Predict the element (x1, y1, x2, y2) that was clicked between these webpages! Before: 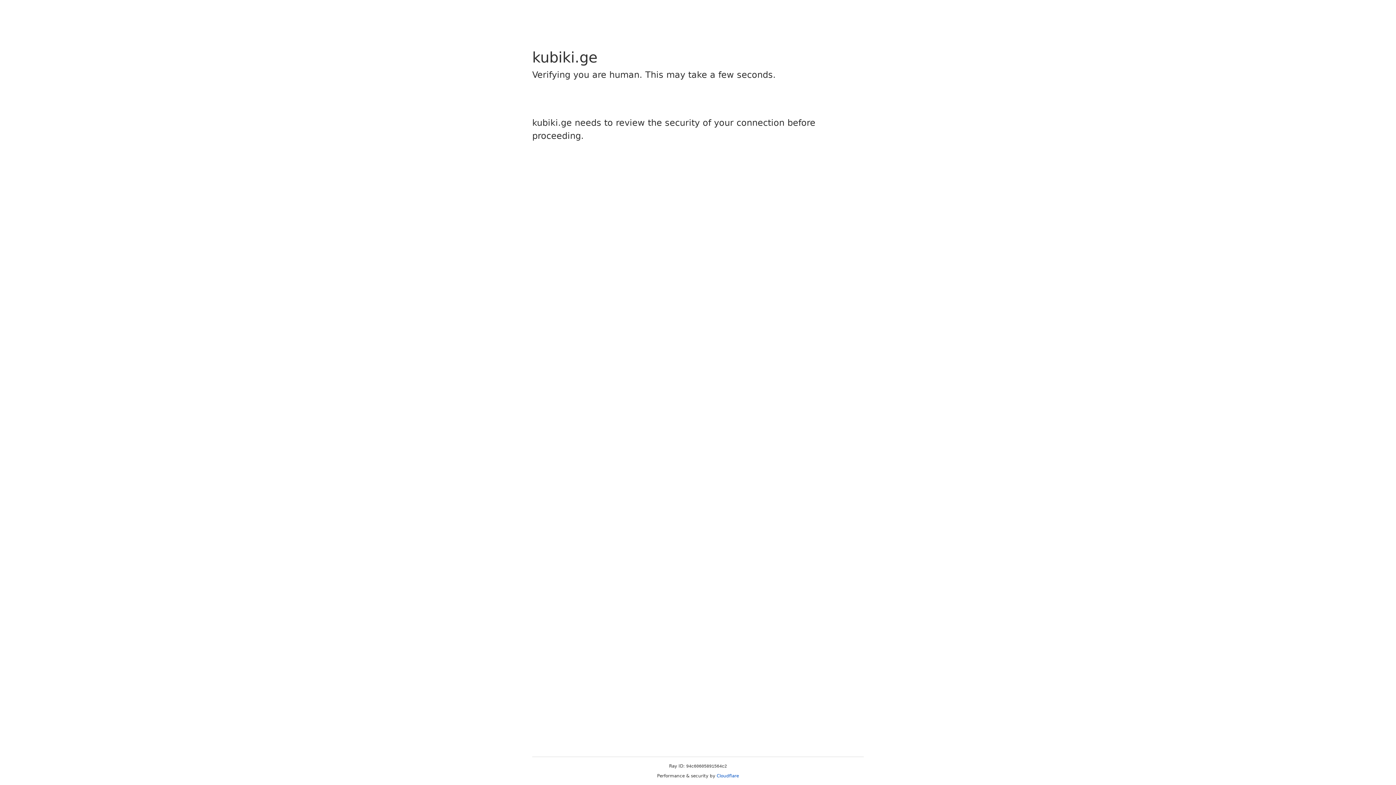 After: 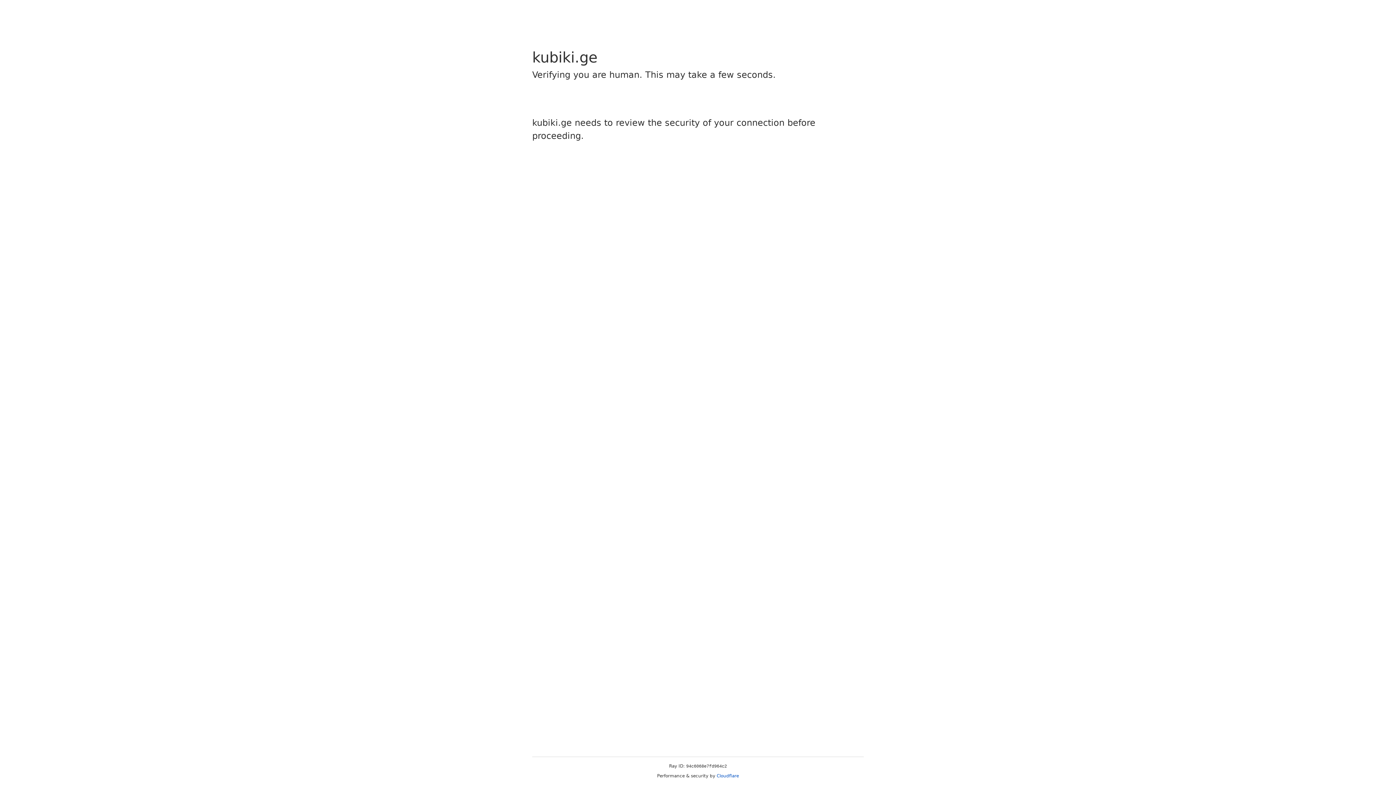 Action: label: Cloudflare bbox: (716, 773, 739, 778)